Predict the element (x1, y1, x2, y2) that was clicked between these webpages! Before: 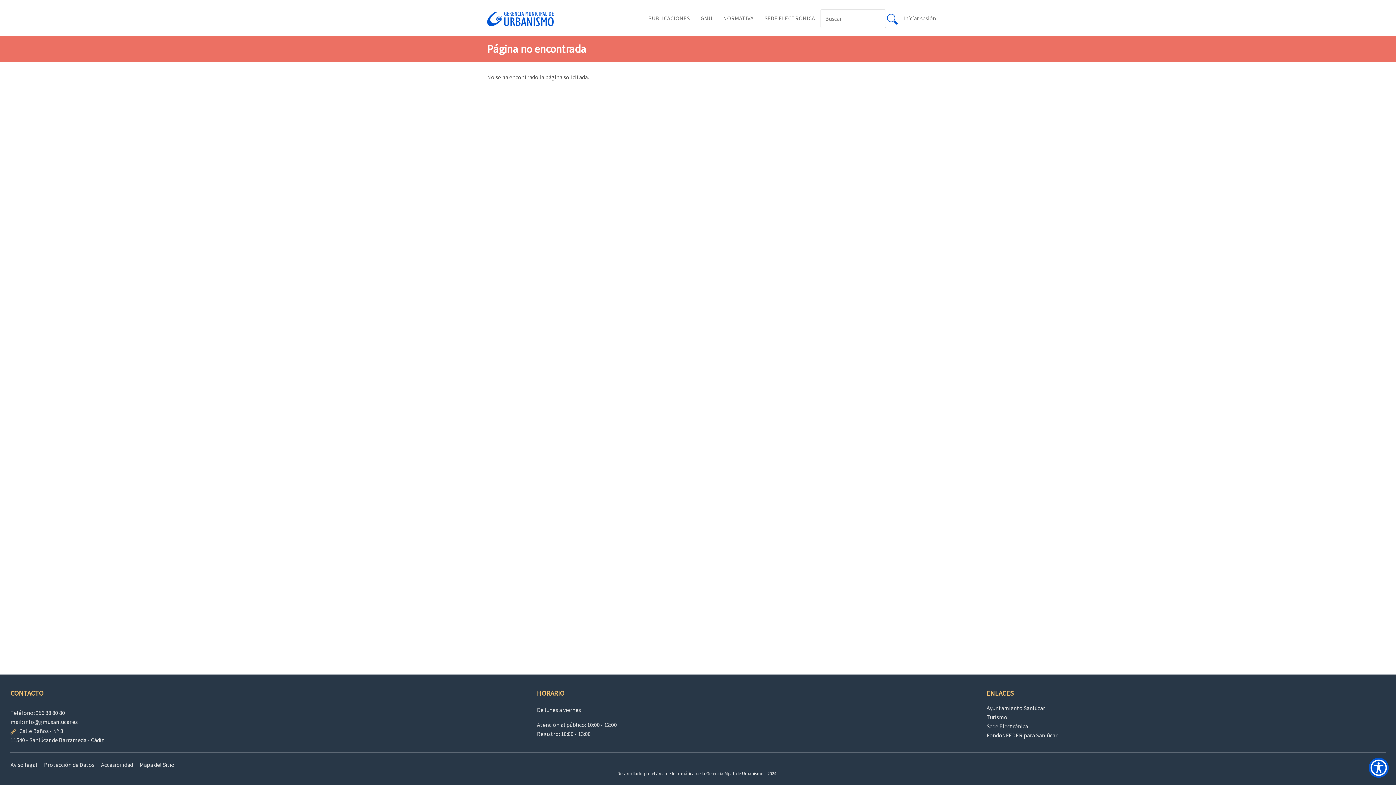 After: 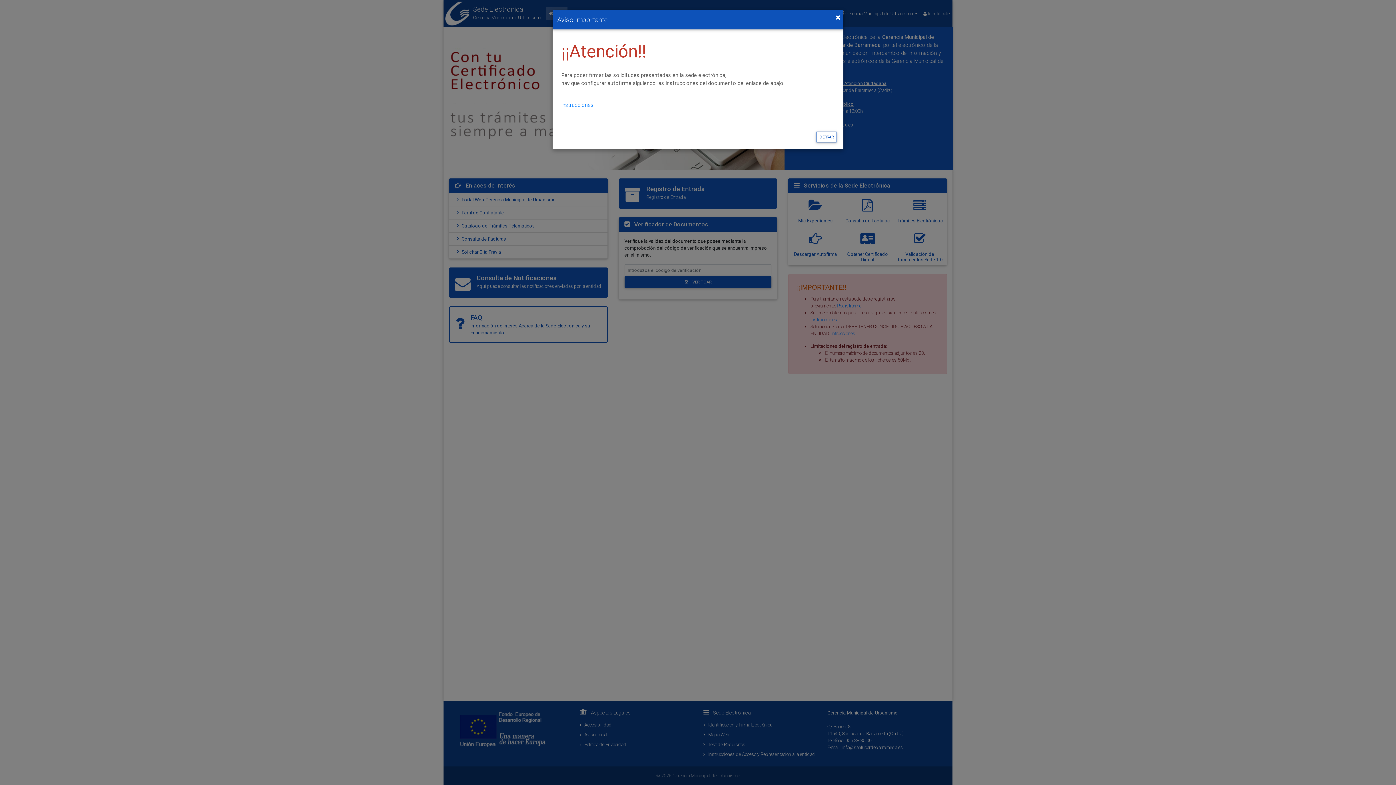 Action: bbox: (759, 0, 820, 36) label: SEDE ELECTRÓNICA